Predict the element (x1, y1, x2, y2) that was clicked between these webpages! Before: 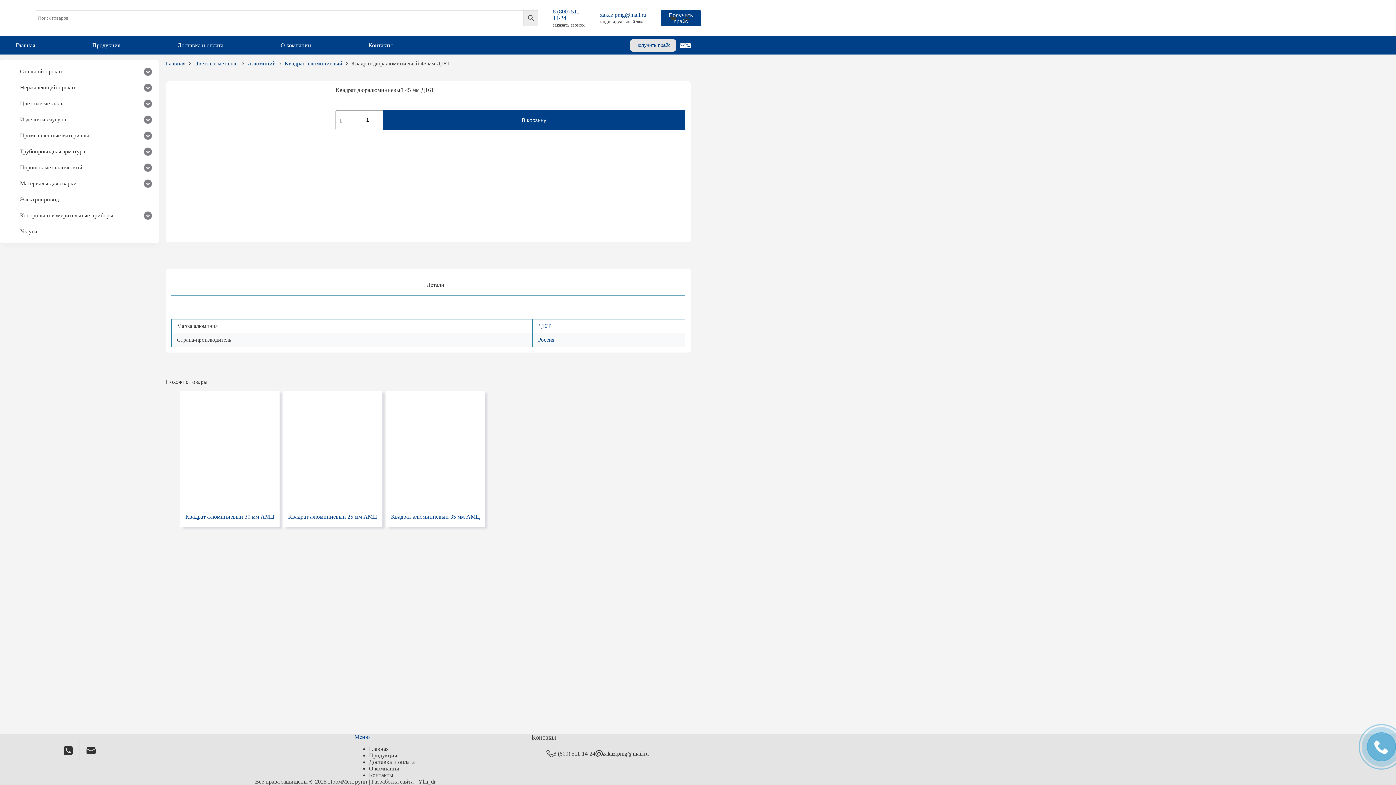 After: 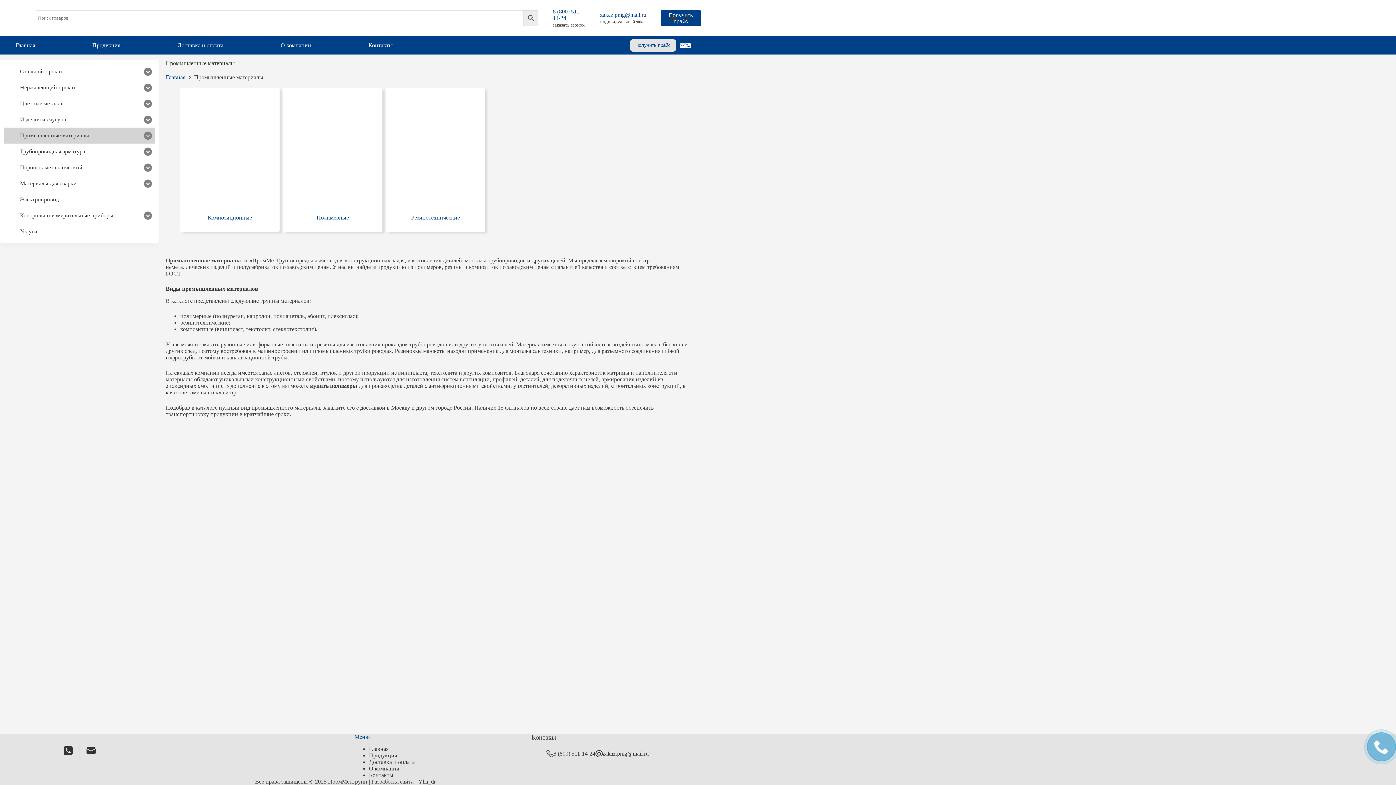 Action: bbox: (3, 127, 140, 143) label: Промышленные материалы